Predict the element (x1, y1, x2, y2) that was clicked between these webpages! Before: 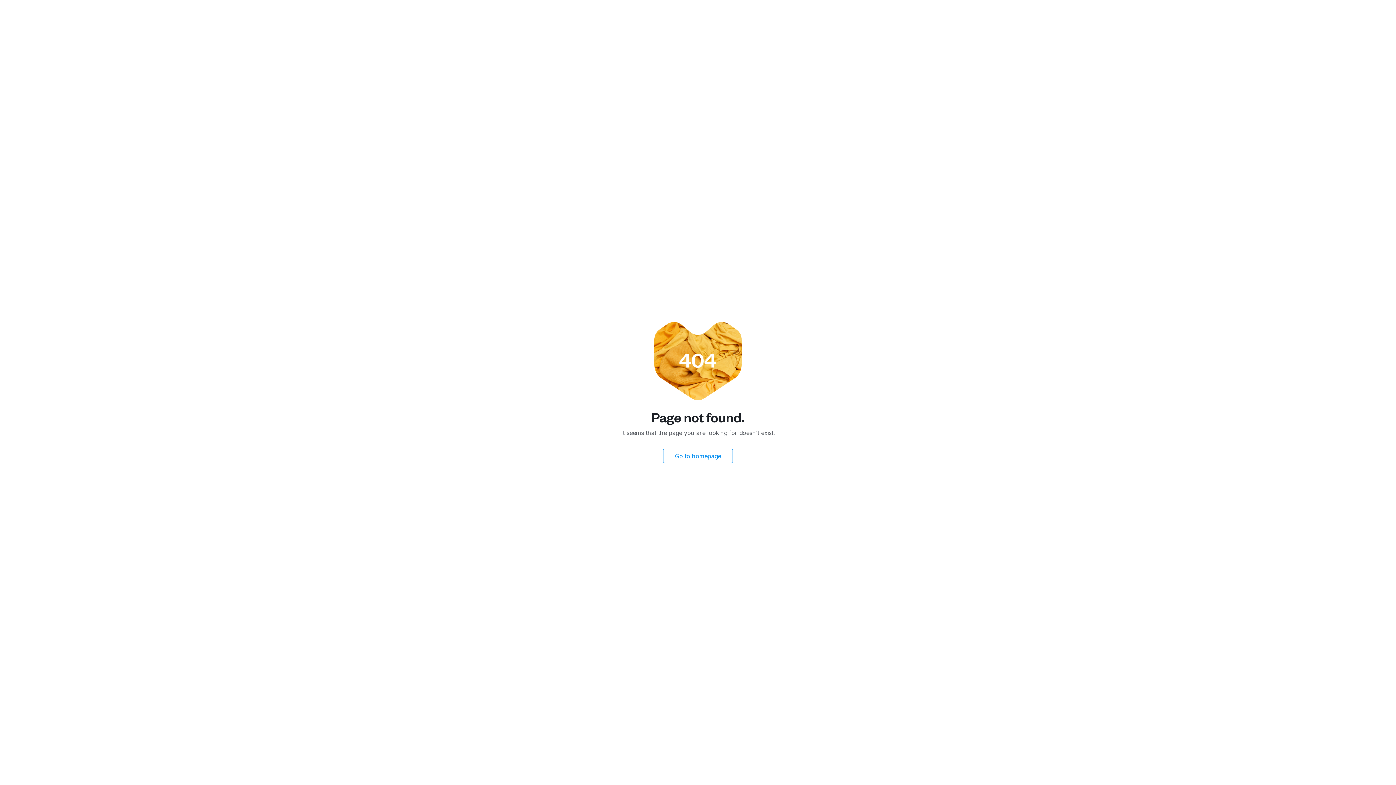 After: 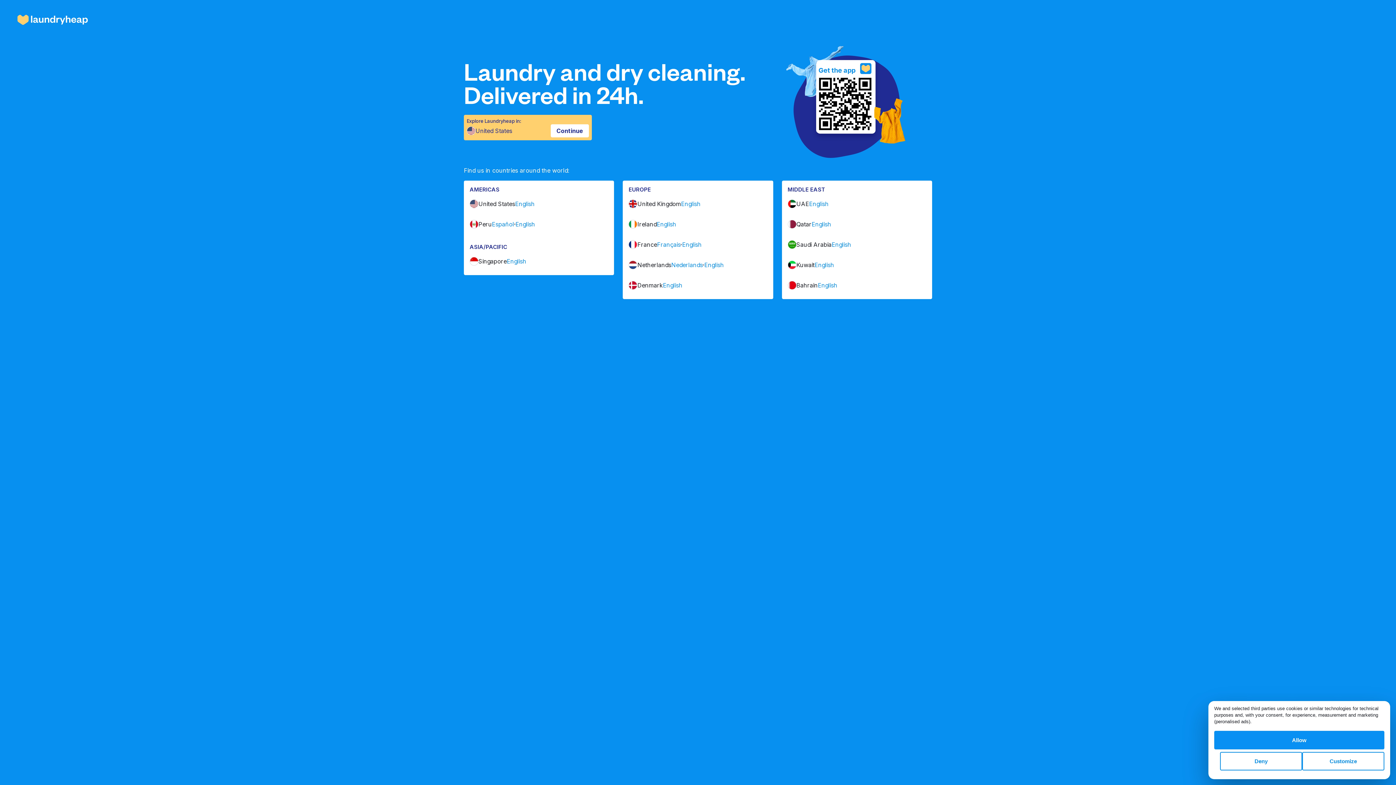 Action: label: Go to homepage bbox: (663, 449, 733, 463)